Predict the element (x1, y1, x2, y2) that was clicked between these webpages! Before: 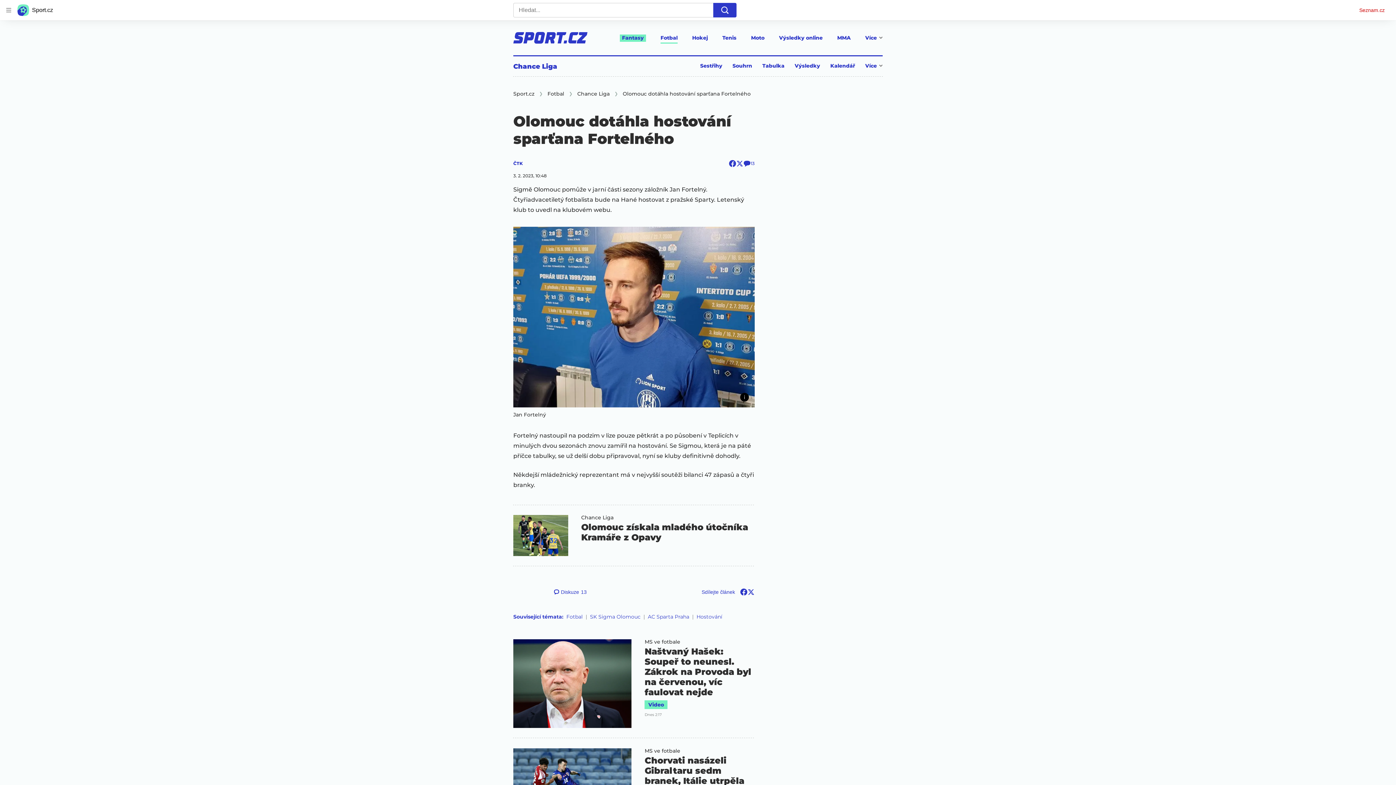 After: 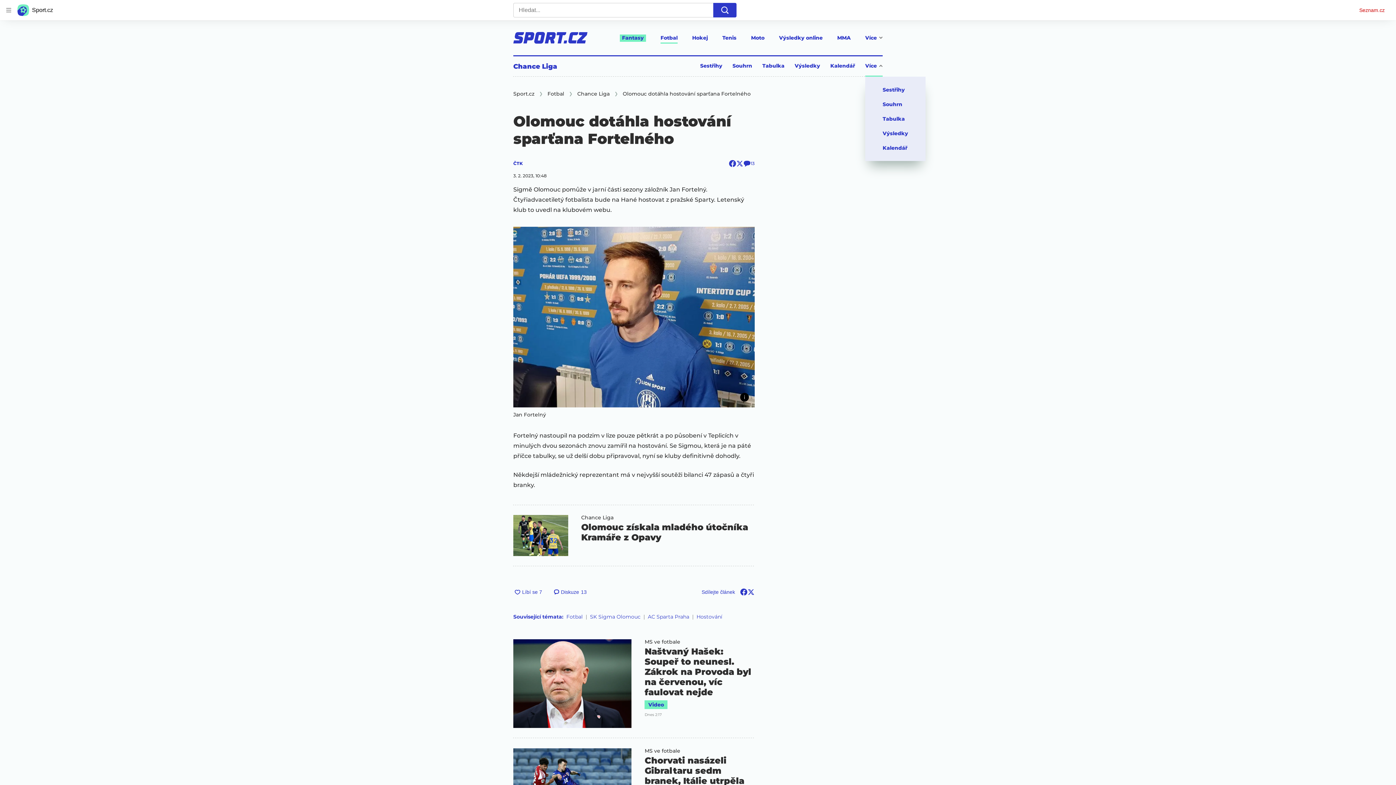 Action: label: Více bbox: (865, 62, 882, 76)